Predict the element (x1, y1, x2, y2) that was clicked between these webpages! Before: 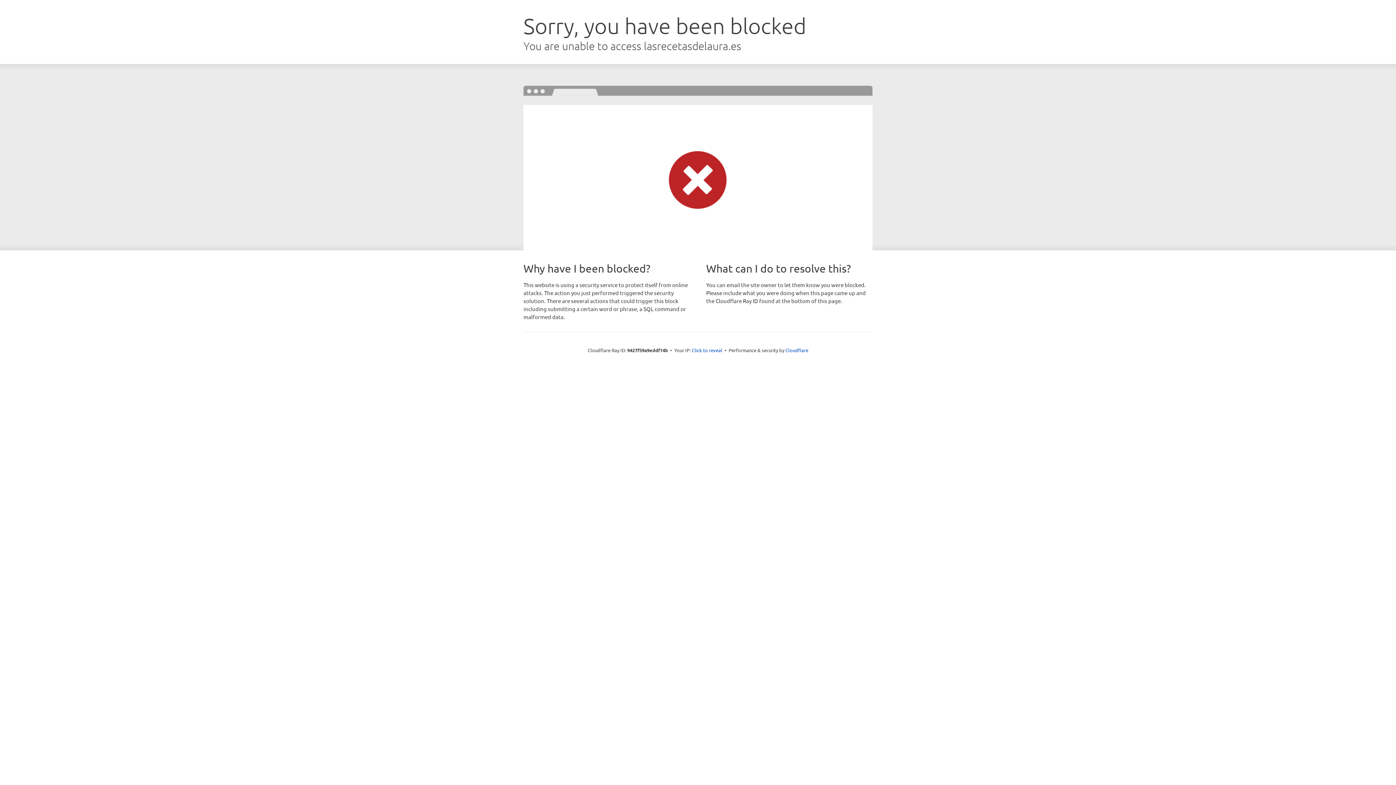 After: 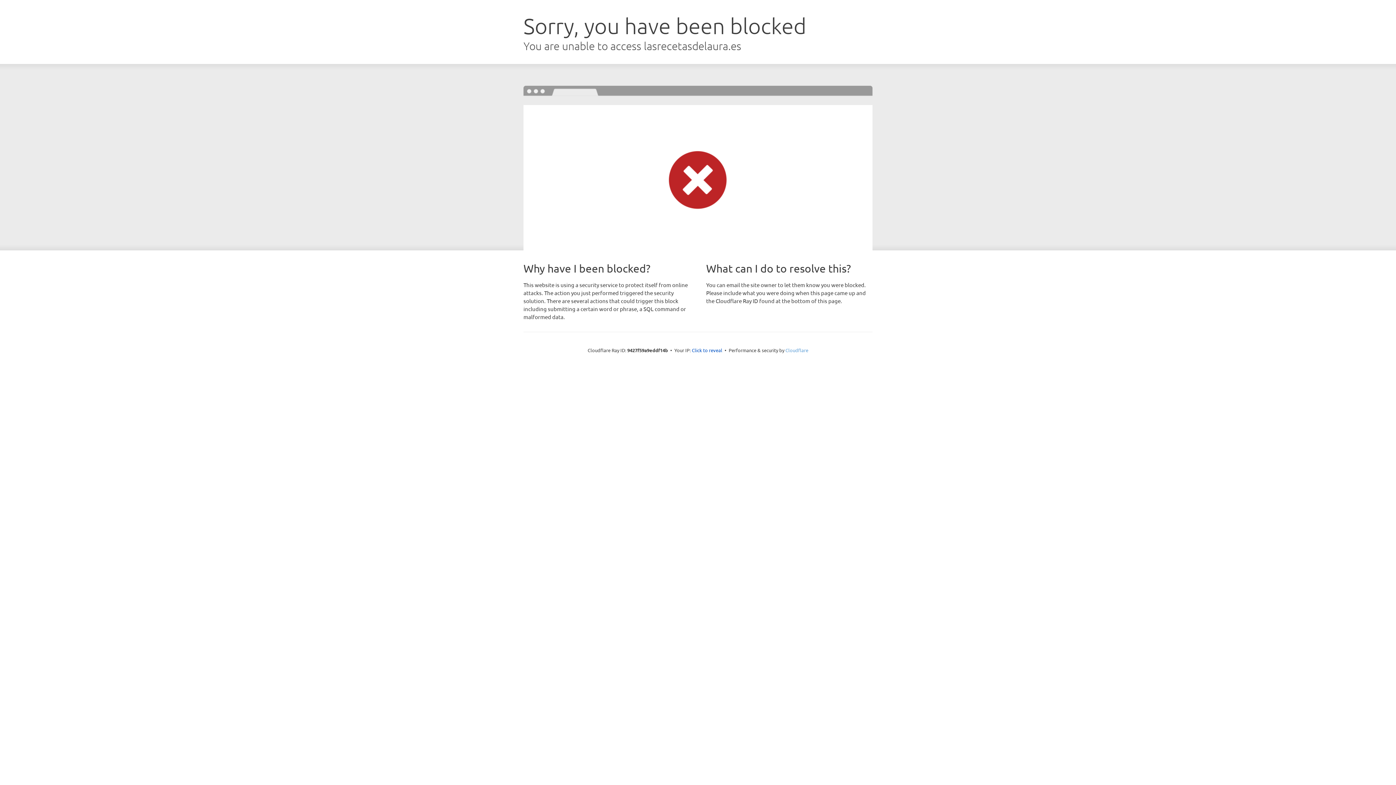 Action: bbox: (785, 347, 808, 353) label: Cloudflare